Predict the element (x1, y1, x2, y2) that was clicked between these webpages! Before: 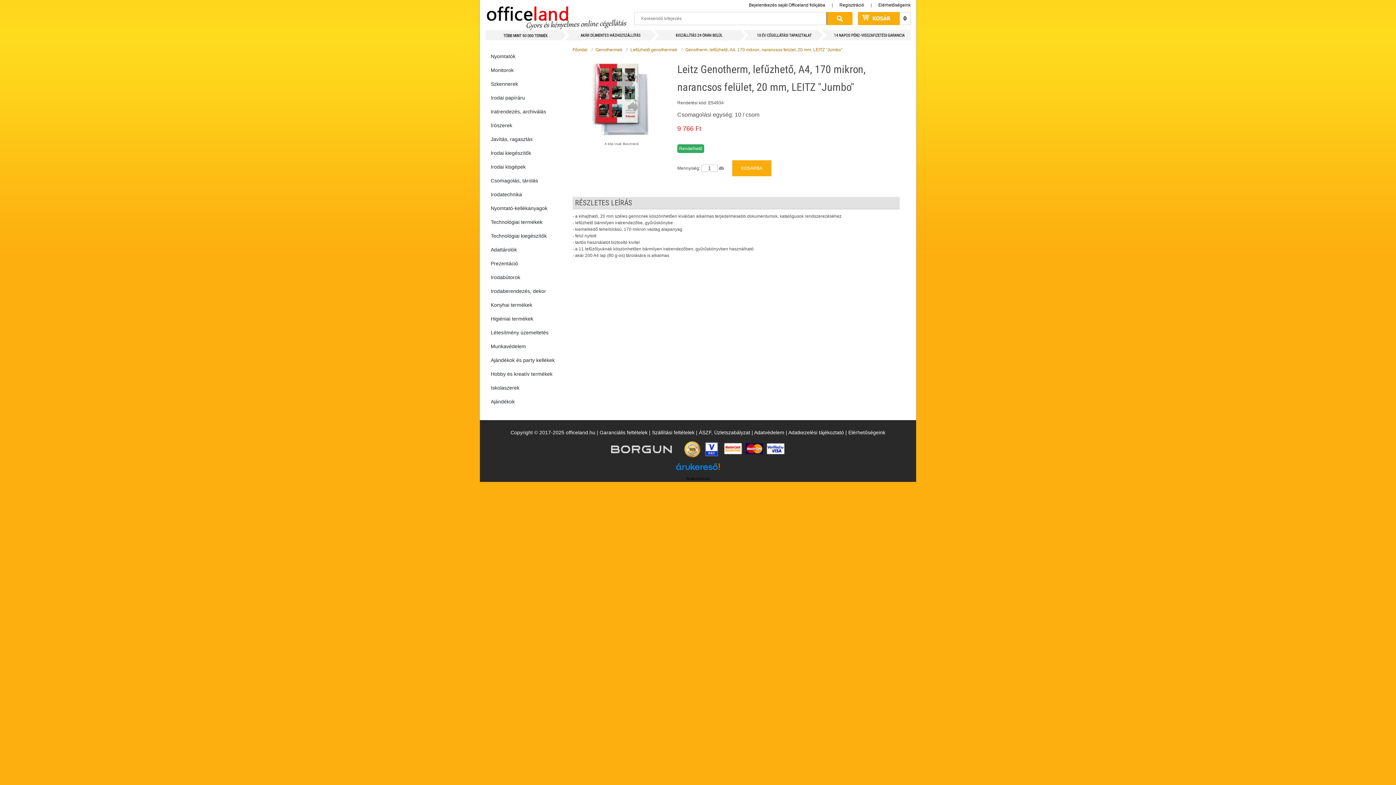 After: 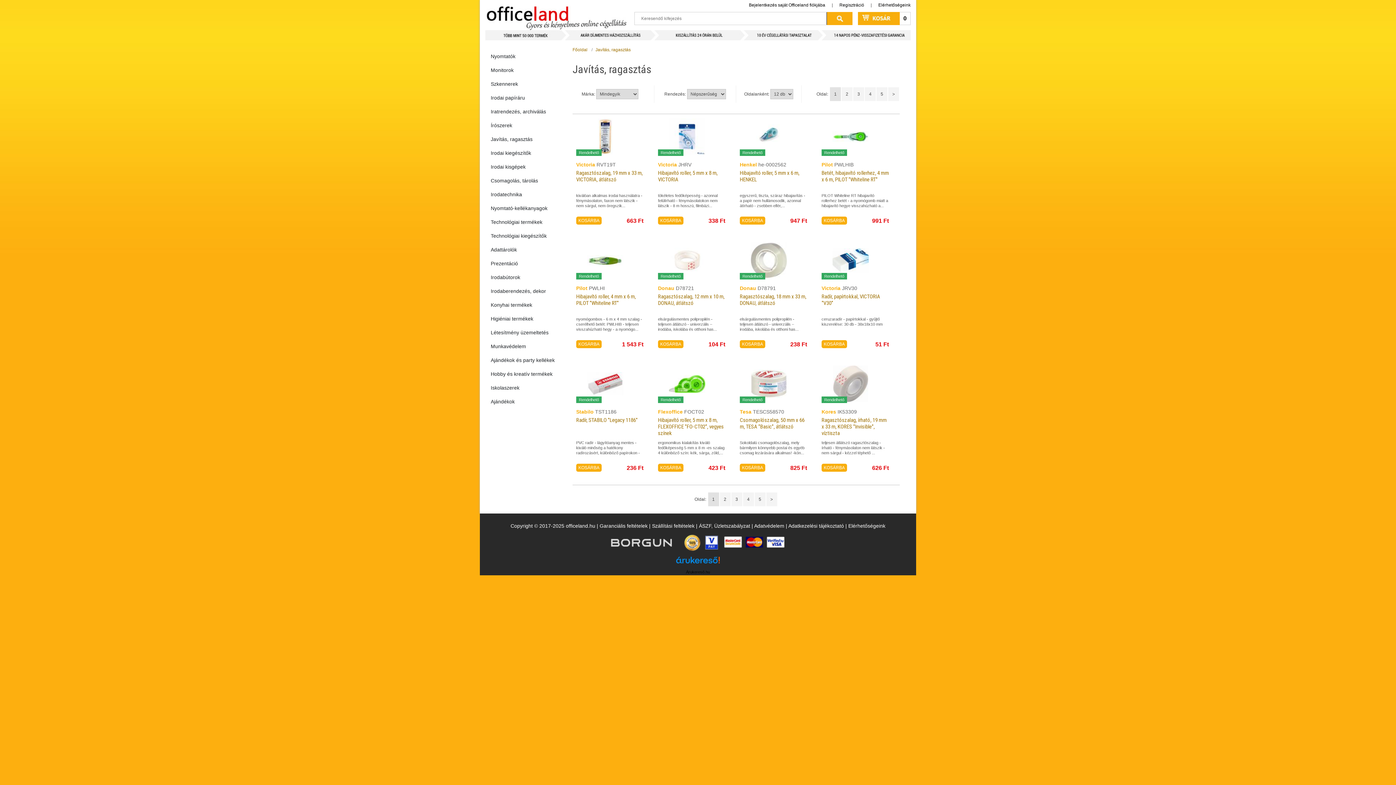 Action: label: Javítás, ragasztás bbox: (485, 132, 567, 146)